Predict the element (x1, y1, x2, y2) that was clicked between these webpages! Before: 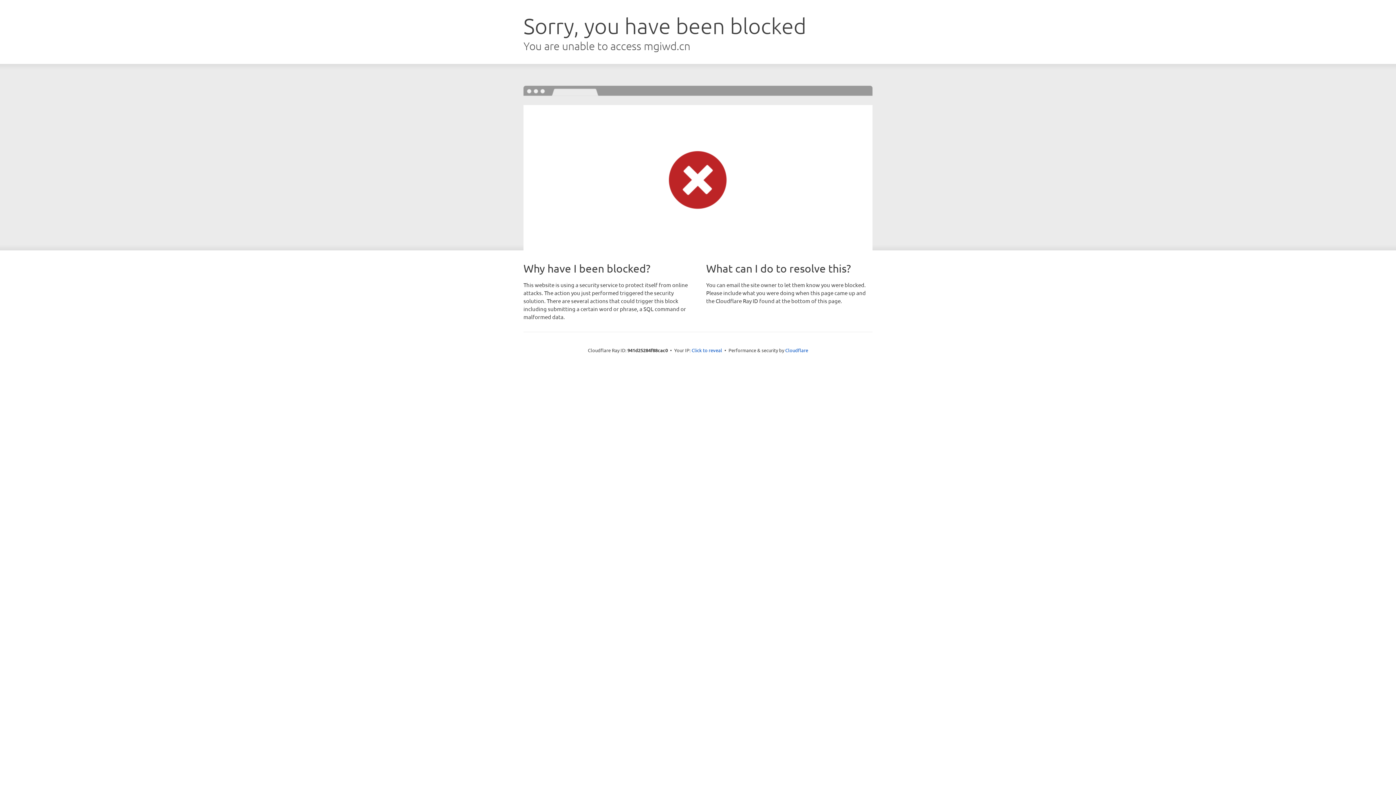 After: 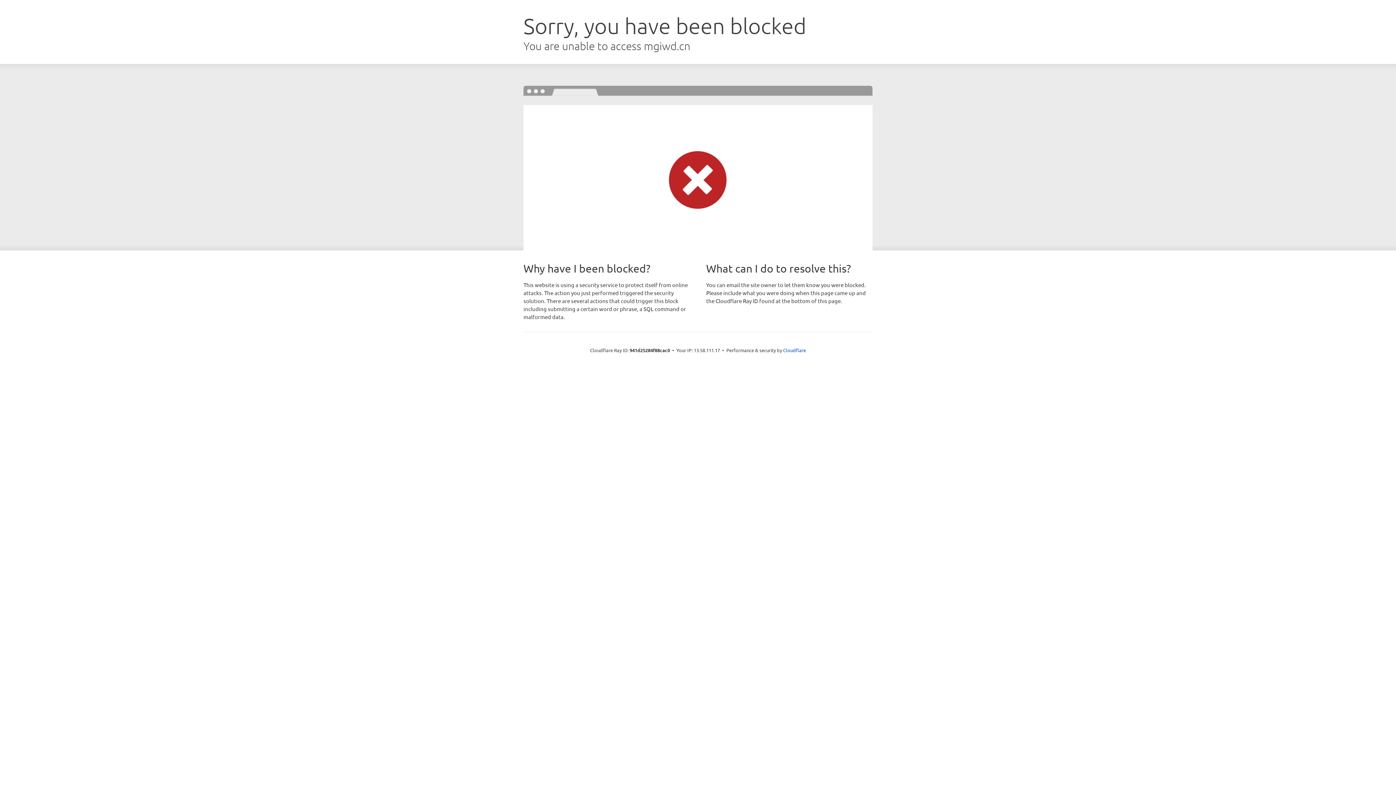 Action: bbox: (691, 346, 722, 353) label: Click to reveal